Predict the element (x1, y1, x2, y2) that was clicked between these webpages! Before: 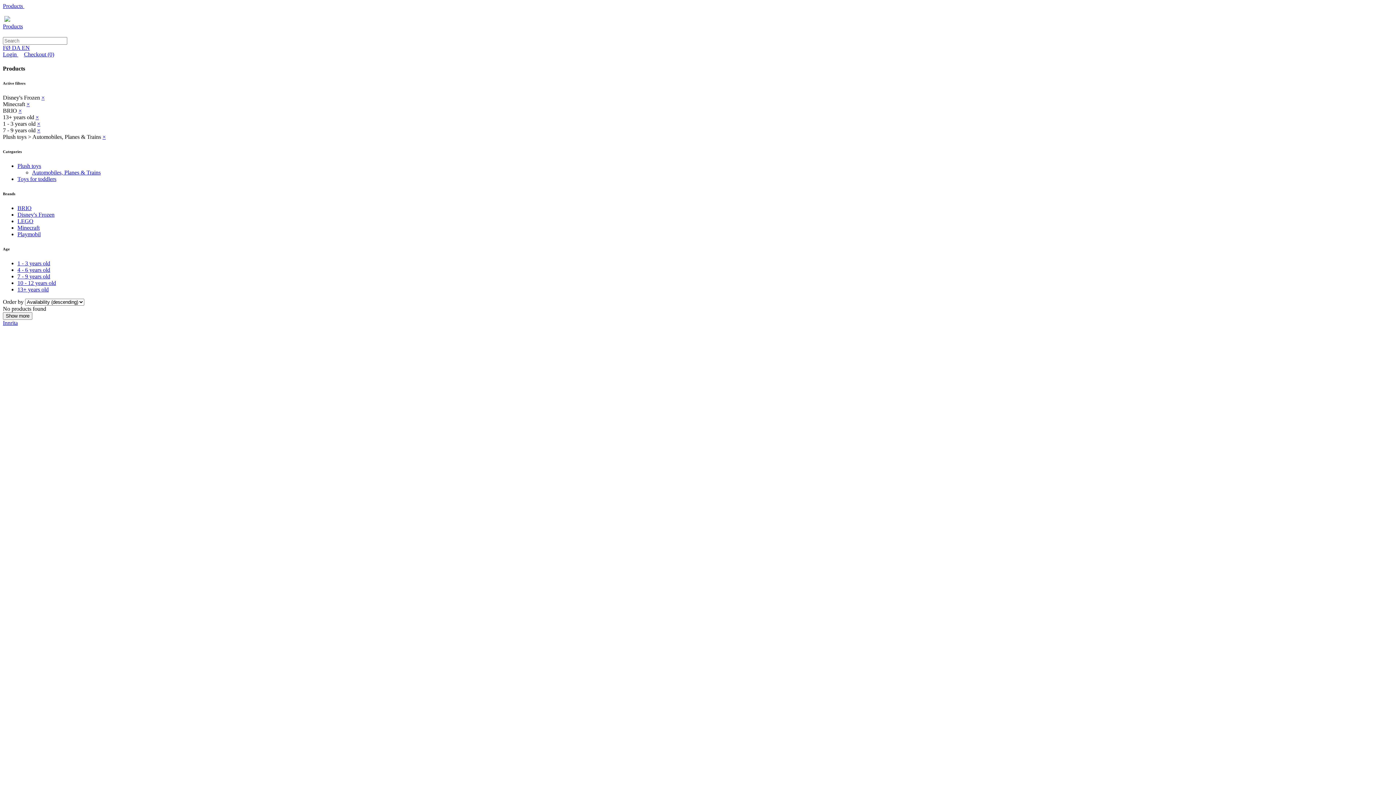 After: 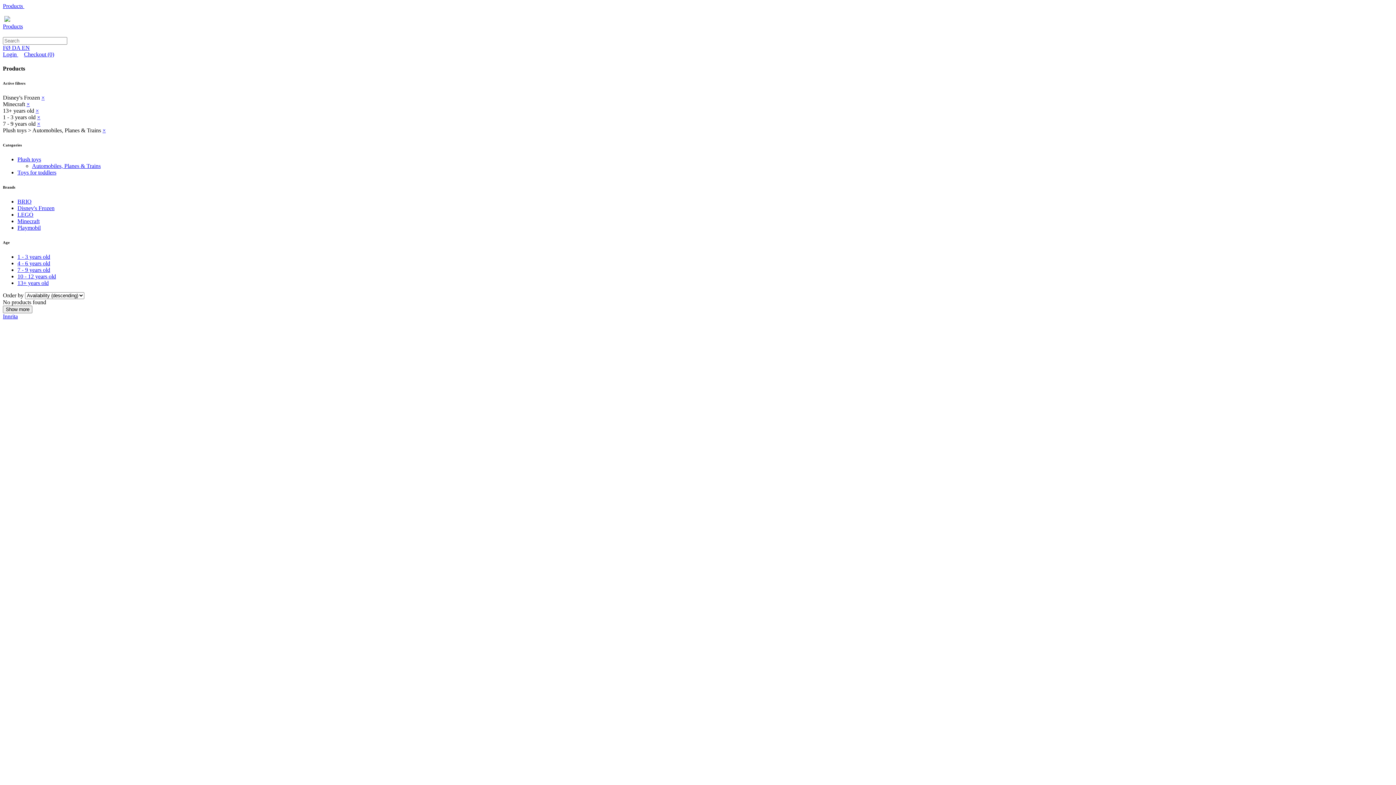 Action: label: × bbox: (18, 107, 21, 113)